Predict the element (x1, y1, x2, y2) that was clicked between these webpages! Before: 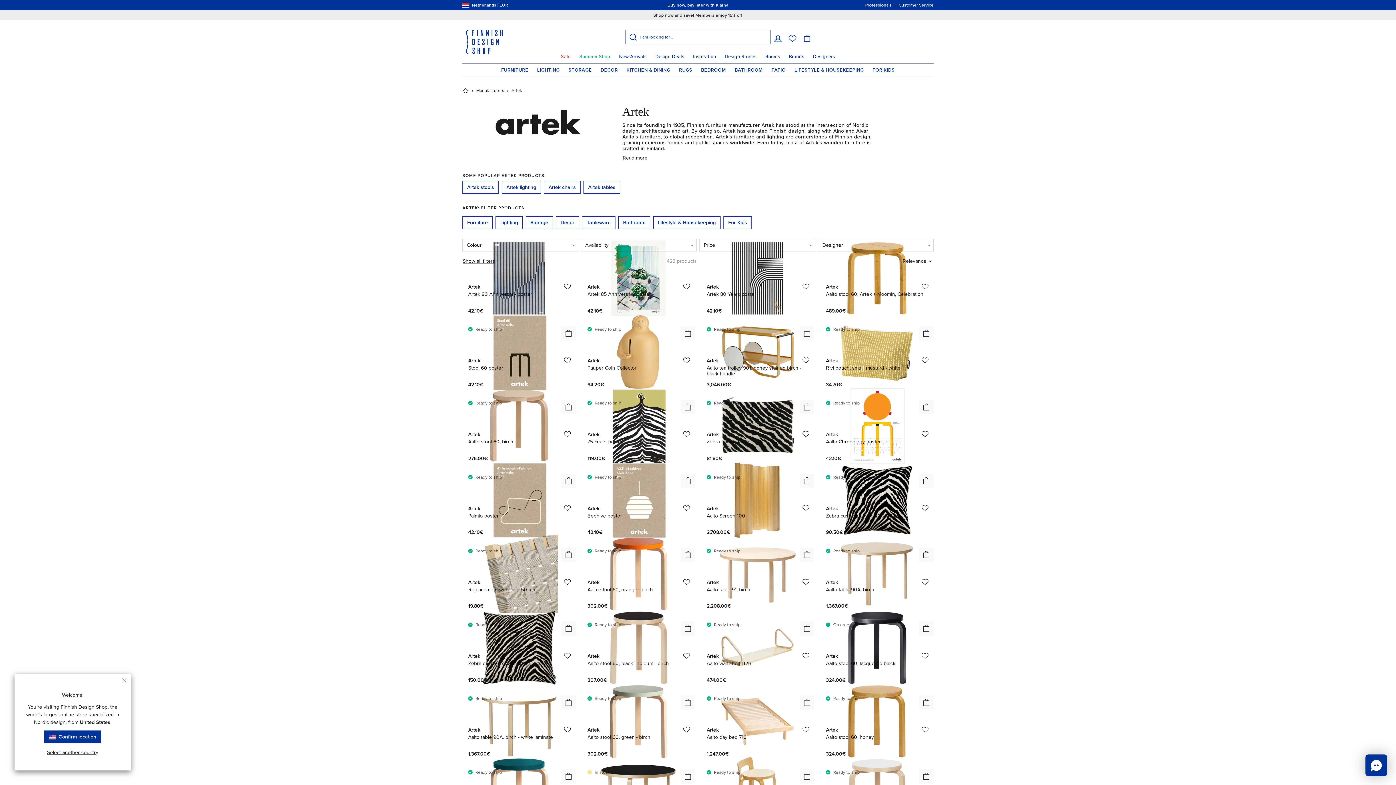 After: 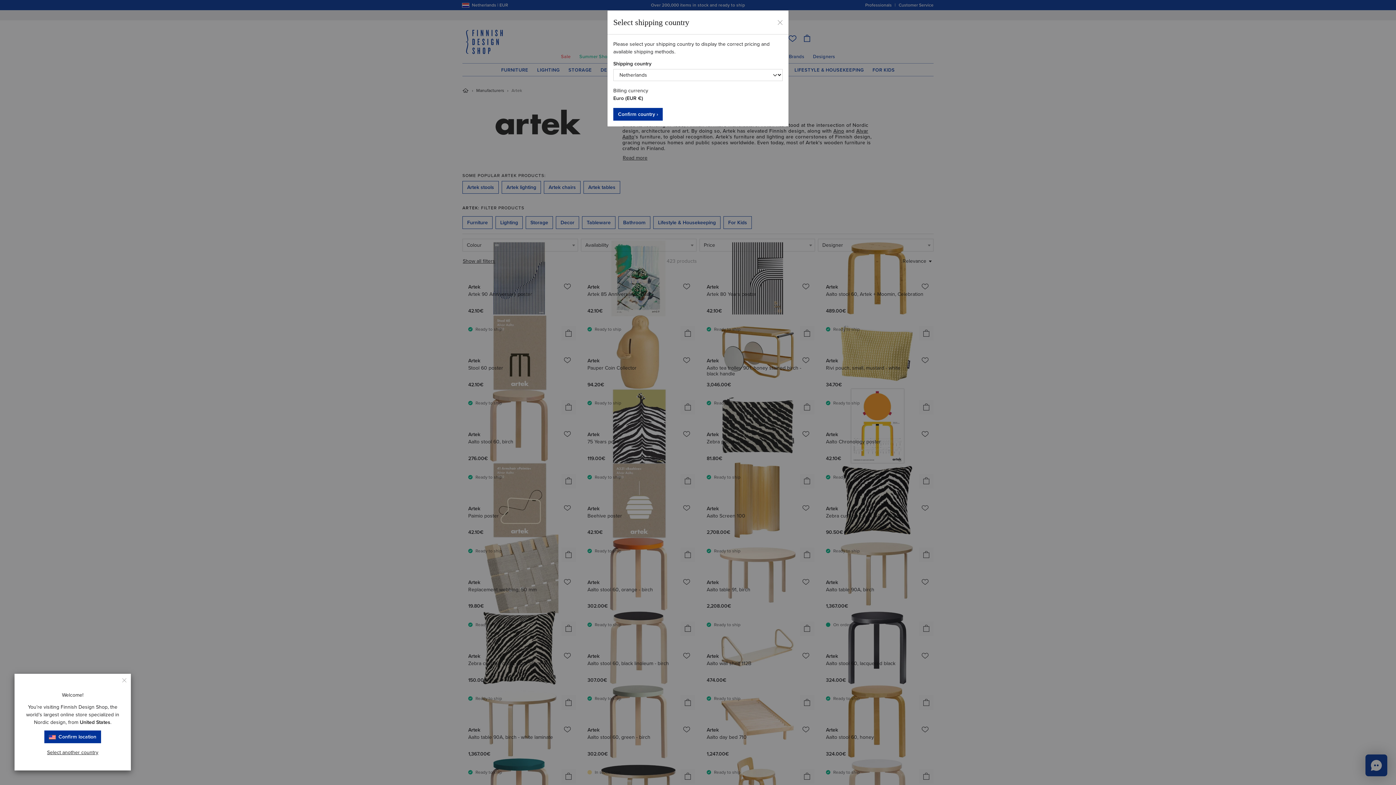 Action: bbox: (462, 2, 469, 7) label: Select shipping country